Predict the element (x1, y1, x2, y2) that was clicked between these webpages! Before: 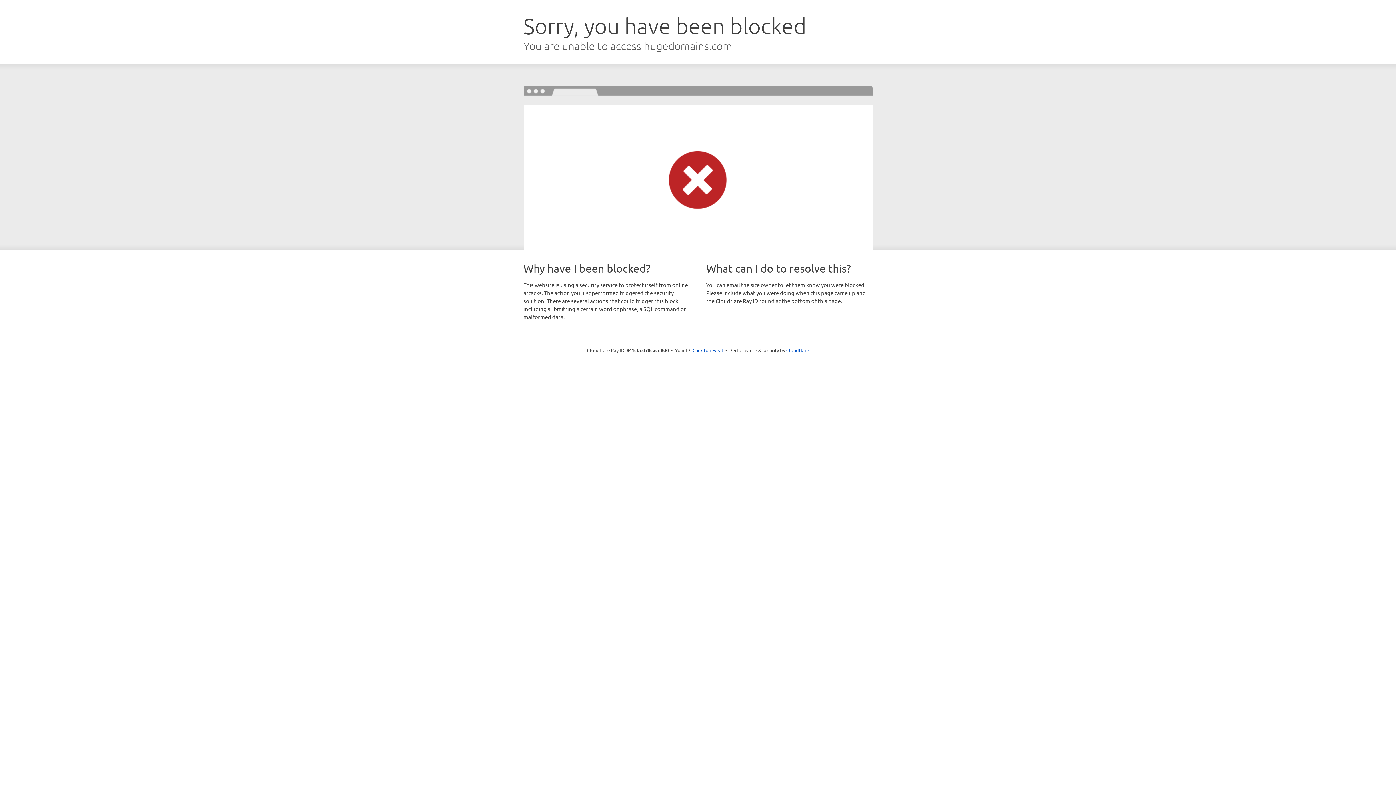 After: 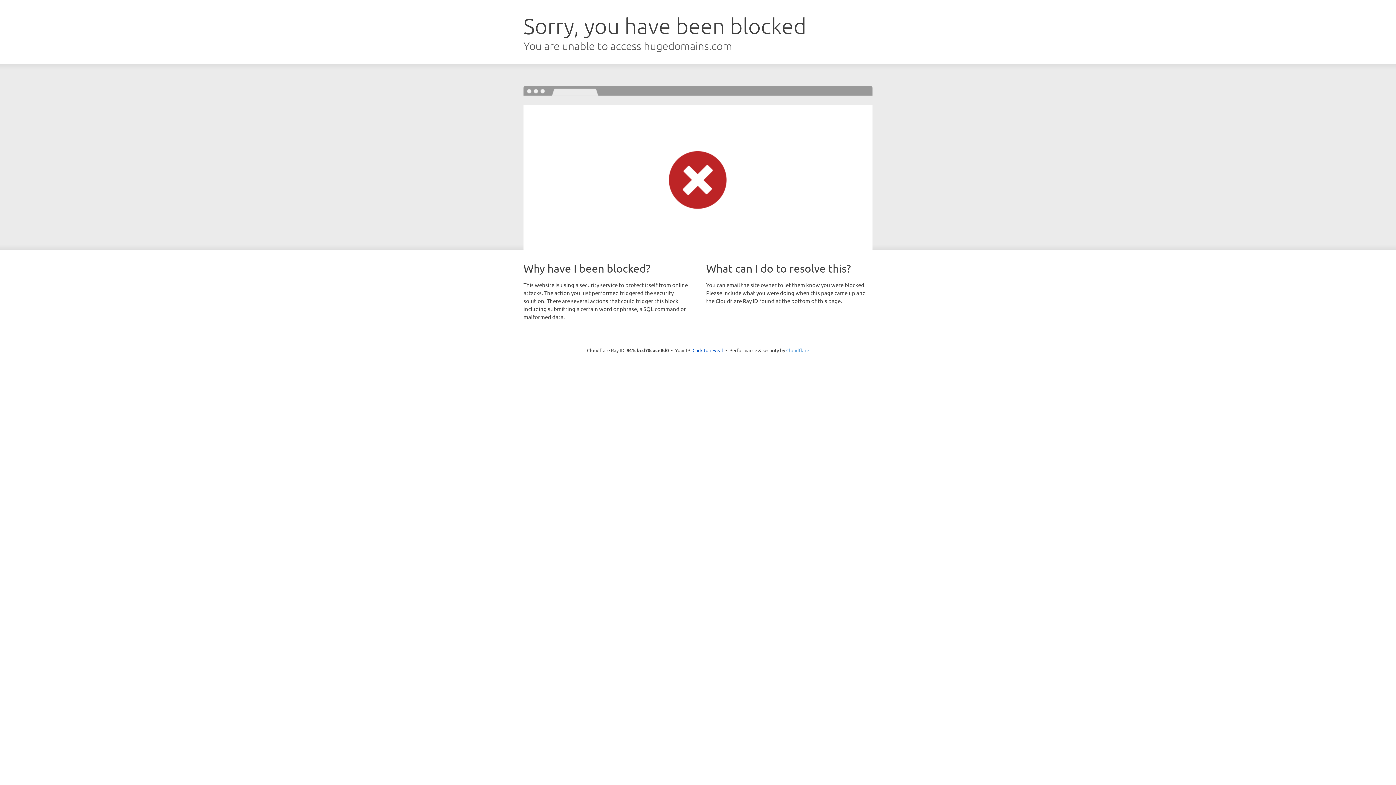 Action: bbox: (786, 347, 809, 353) label: Cloudflare